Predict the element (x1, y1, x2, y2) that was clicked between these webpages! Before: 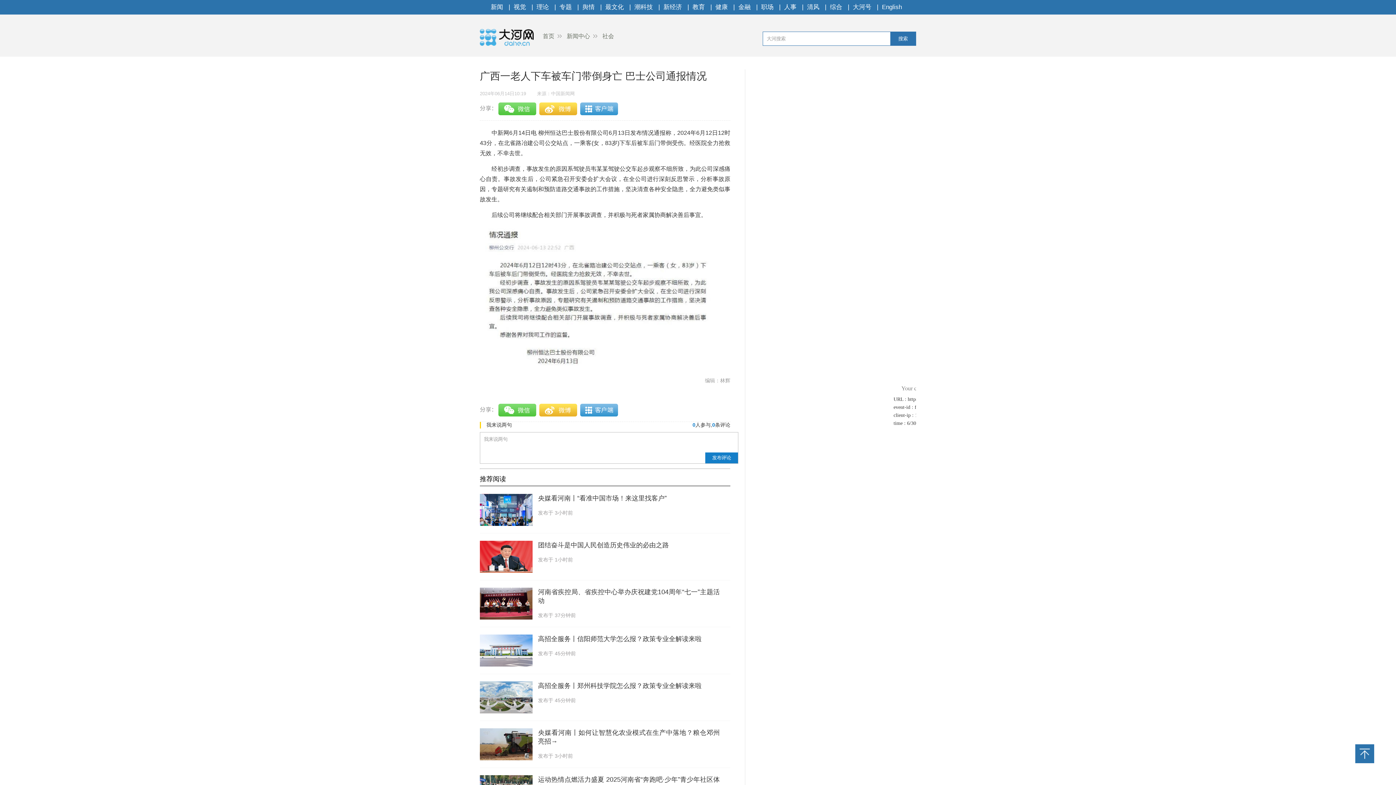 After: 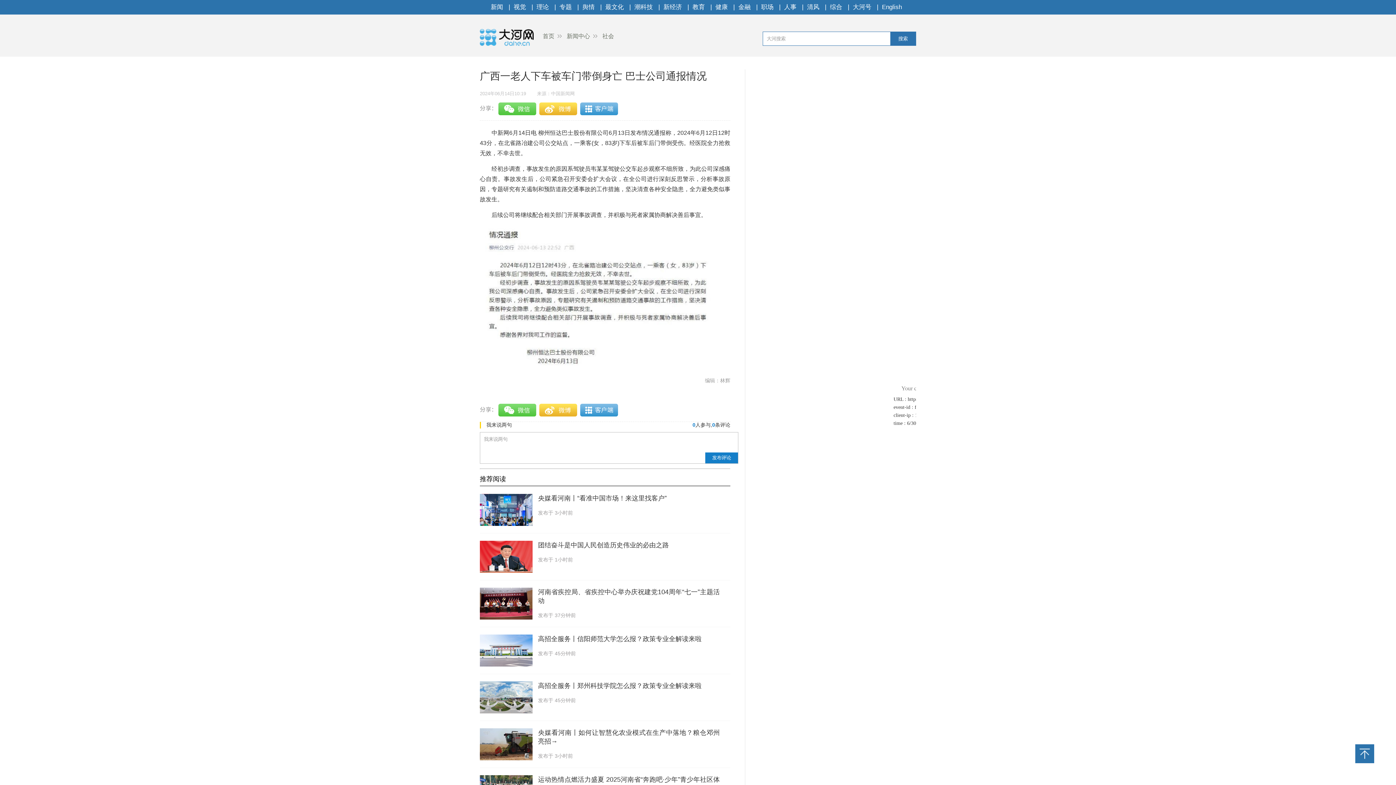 Action: bbox: (578, 97, 614, 114)